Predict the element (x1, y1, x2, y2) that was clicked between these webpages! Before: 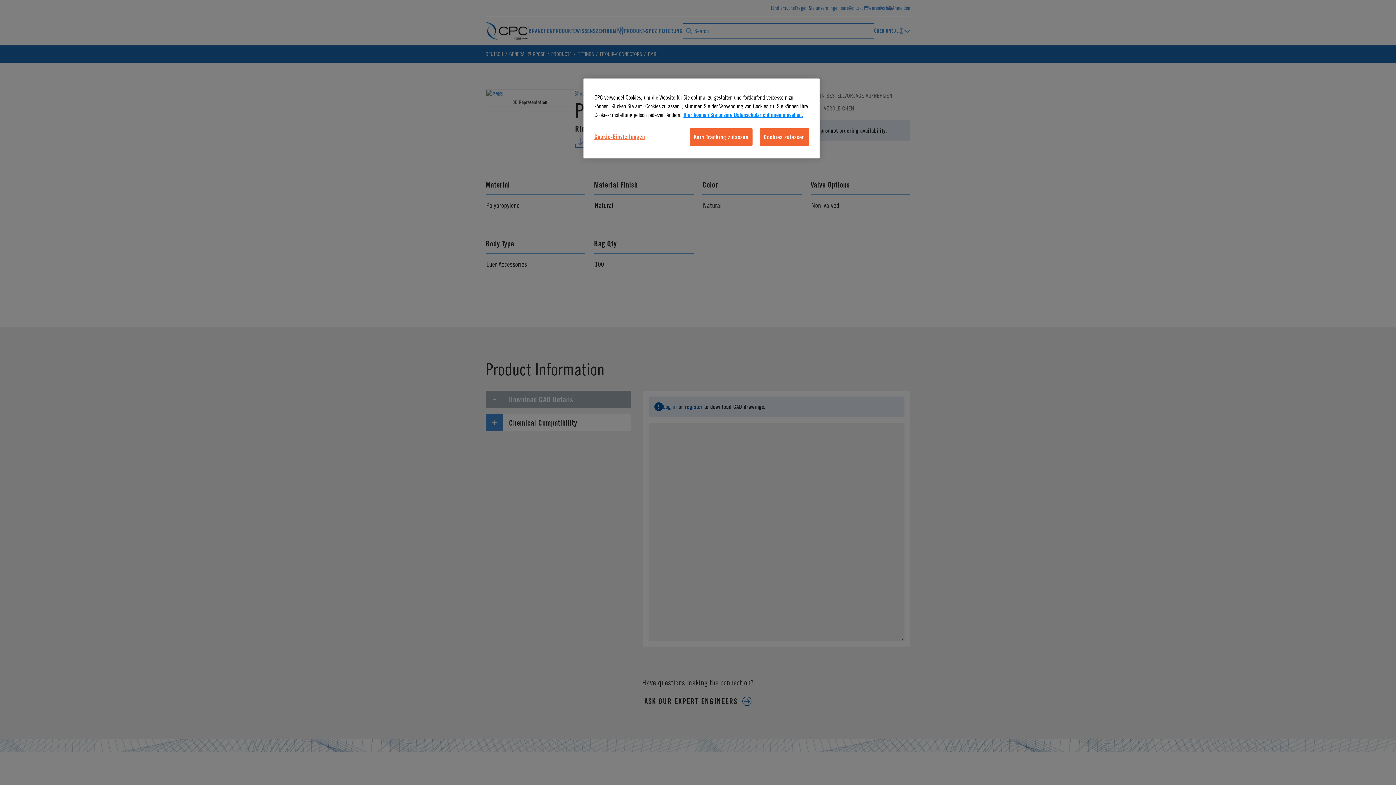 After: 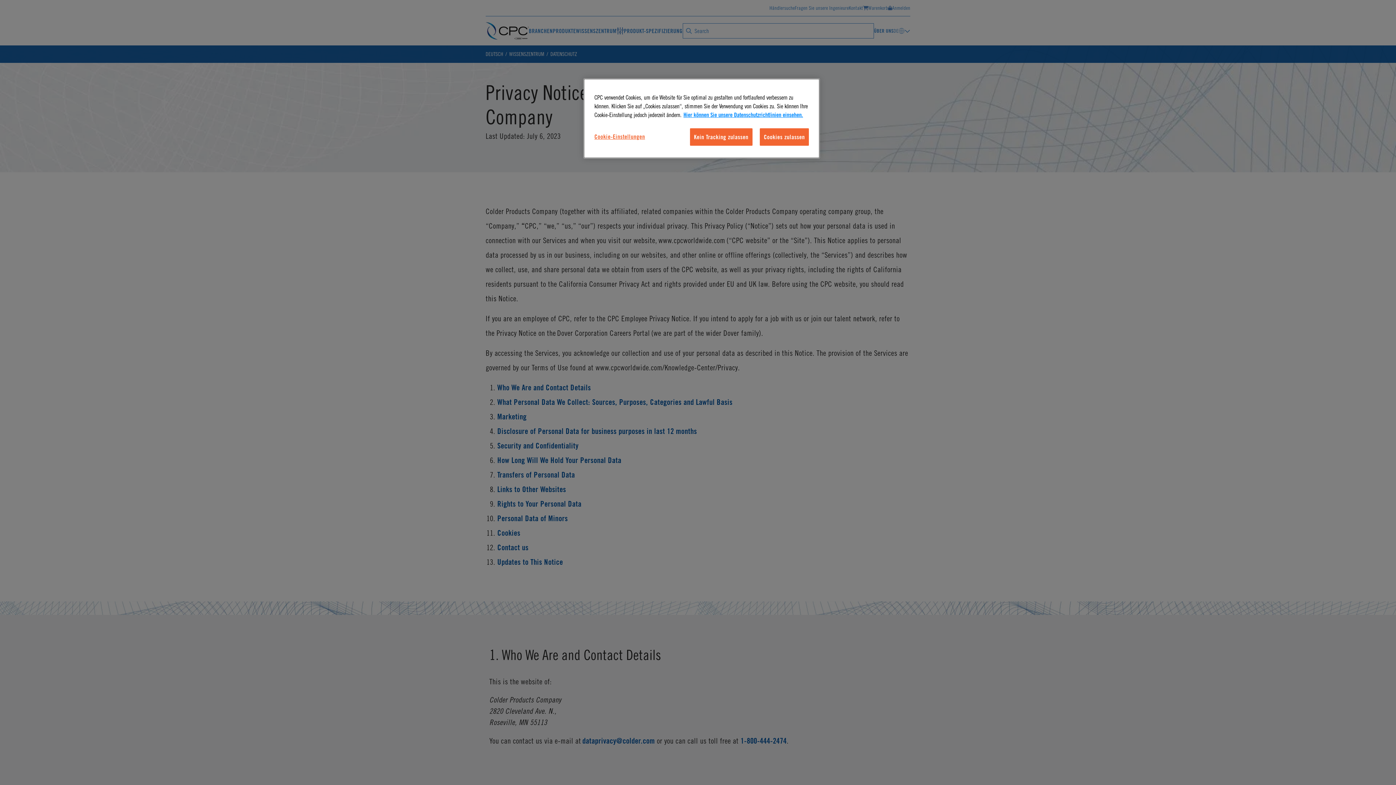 Action: label: Weitere Informationen zum Datenschutz bbox: (683, 111, 803, 118)